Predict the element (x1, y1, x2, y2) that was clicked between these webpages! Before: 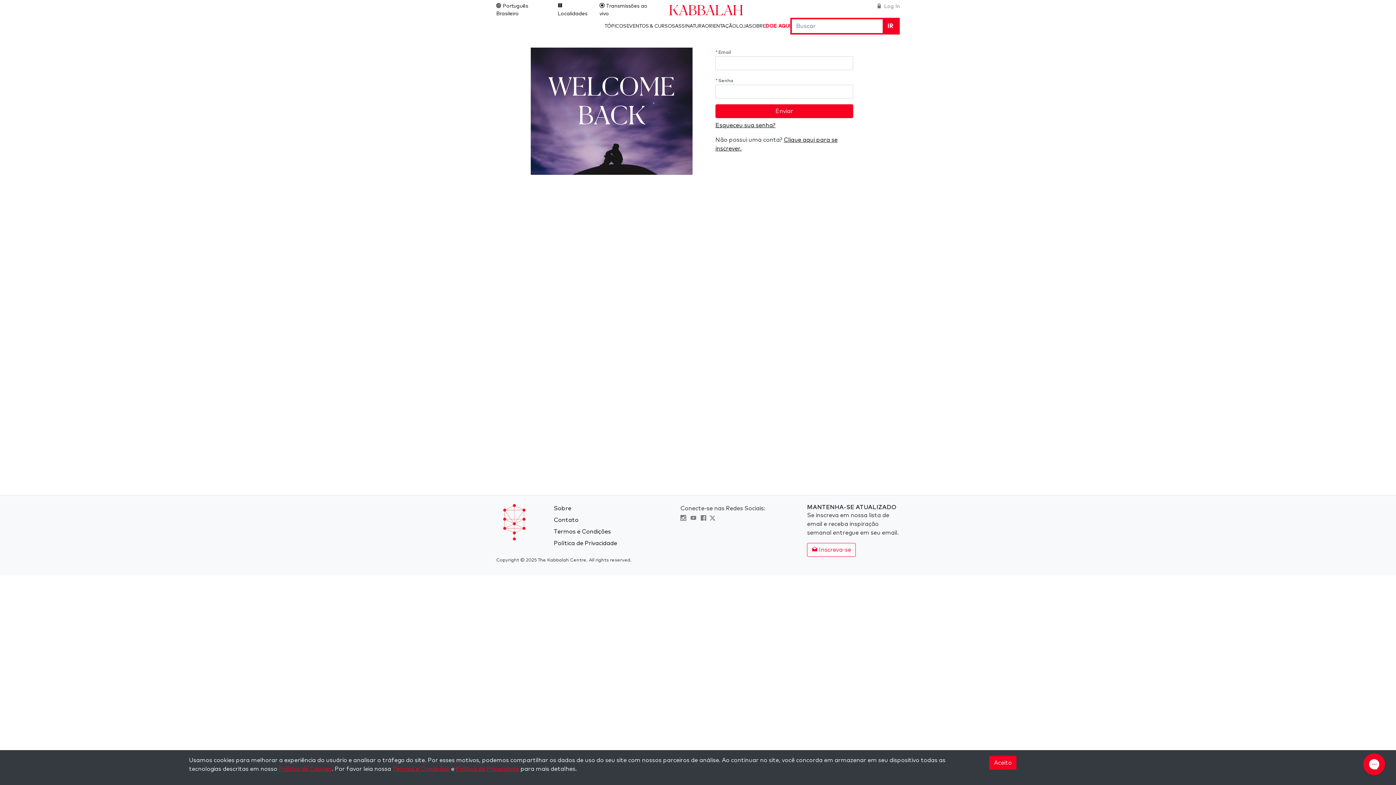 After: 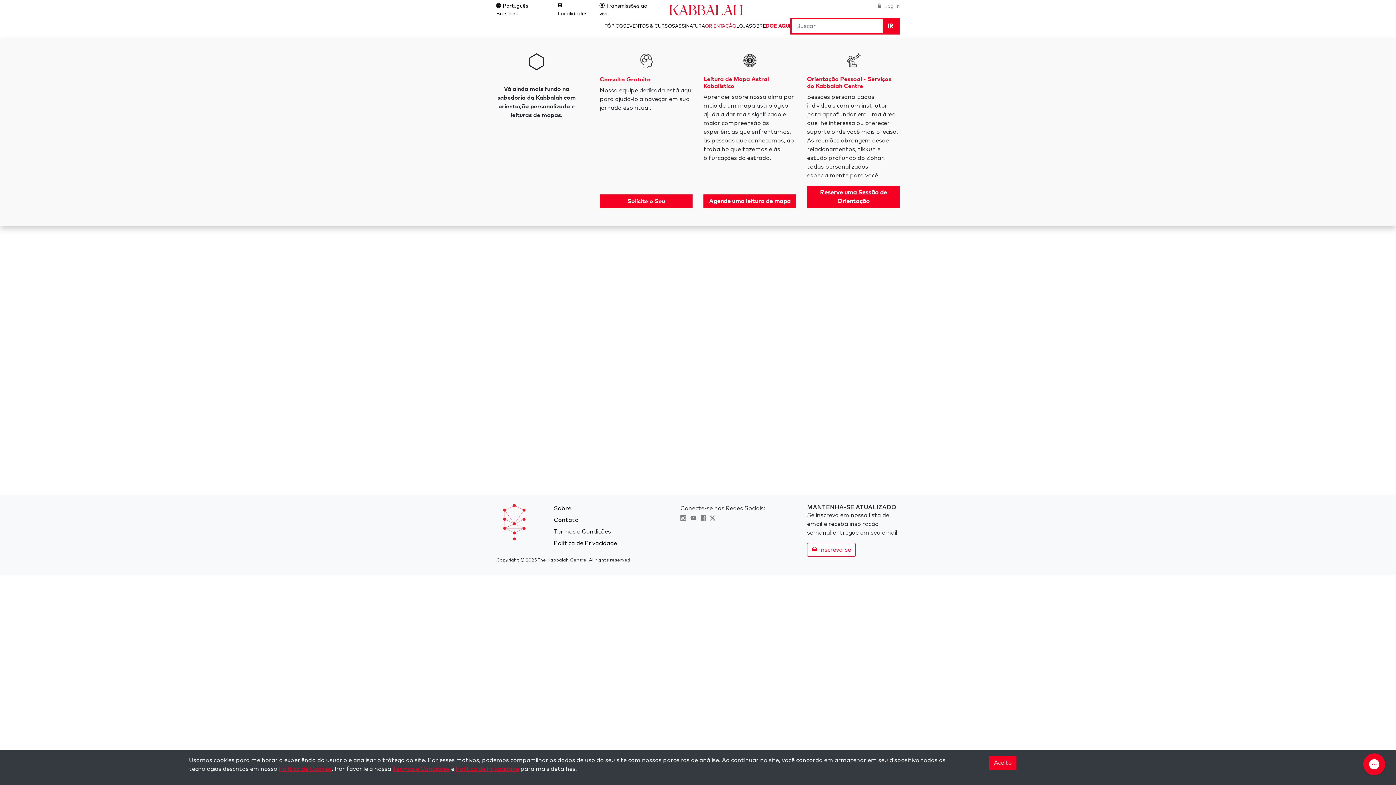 Action: bbox: (705, 23, 736, 28) label: ORIENTAÇÃO